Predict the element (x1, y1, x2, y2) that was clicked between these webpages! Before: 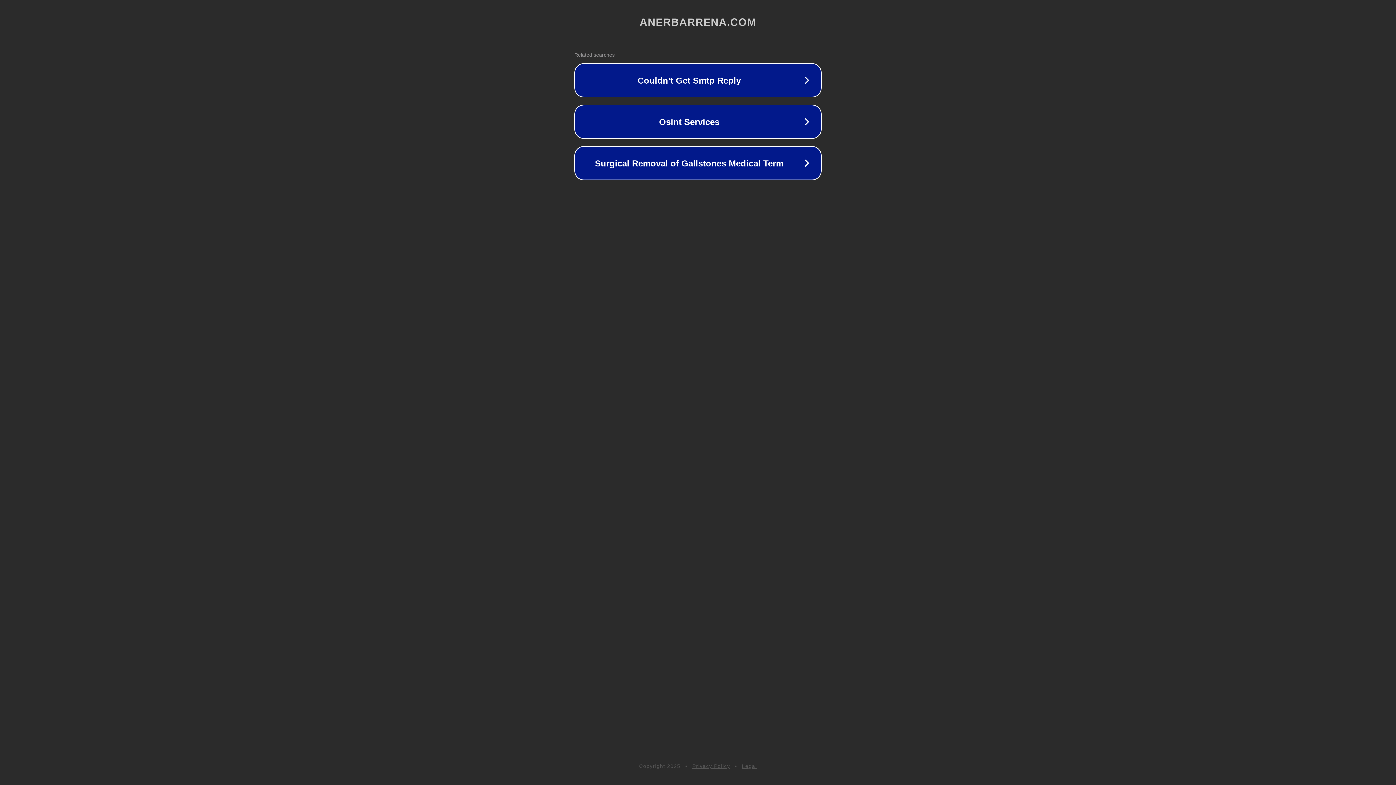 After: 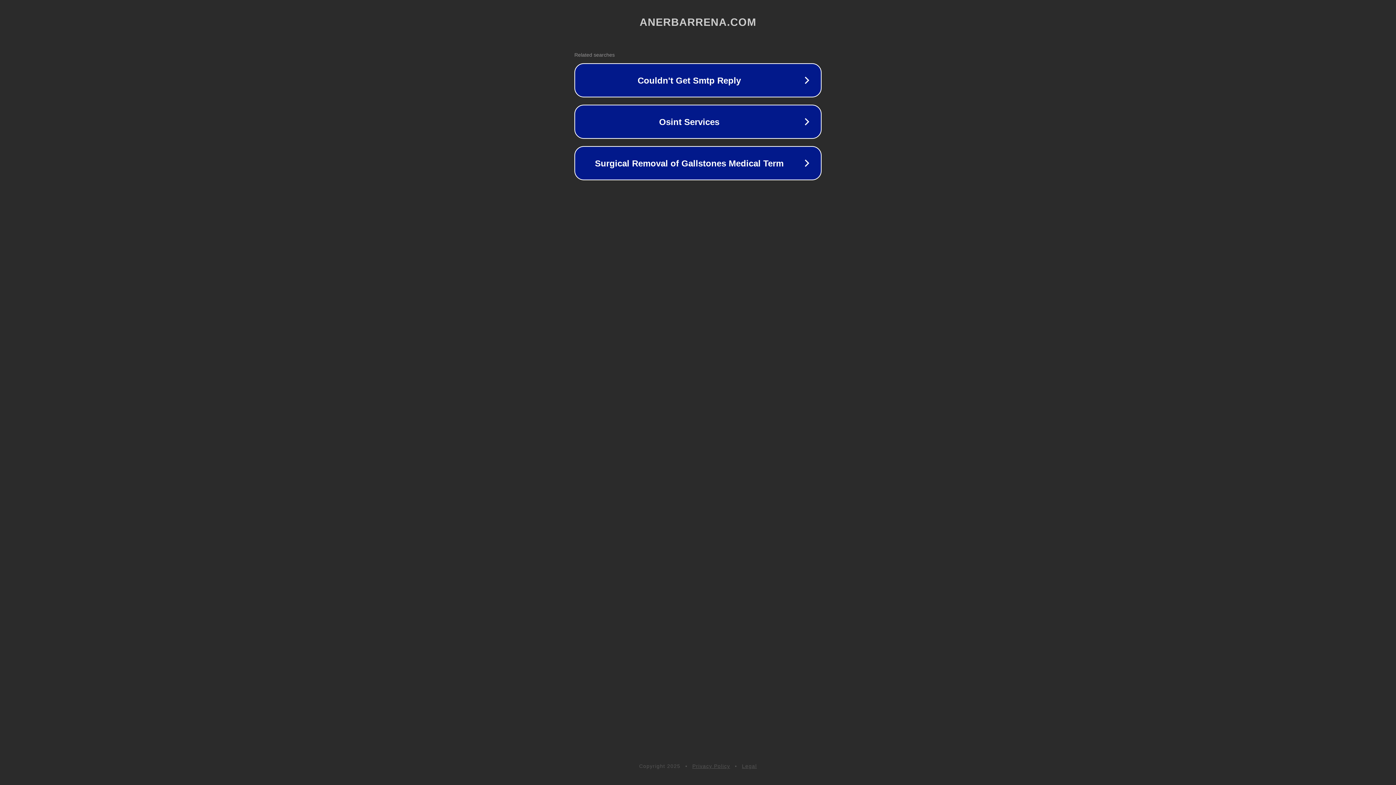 Action: bbox: (742, 763, 757, 769) label: Legal